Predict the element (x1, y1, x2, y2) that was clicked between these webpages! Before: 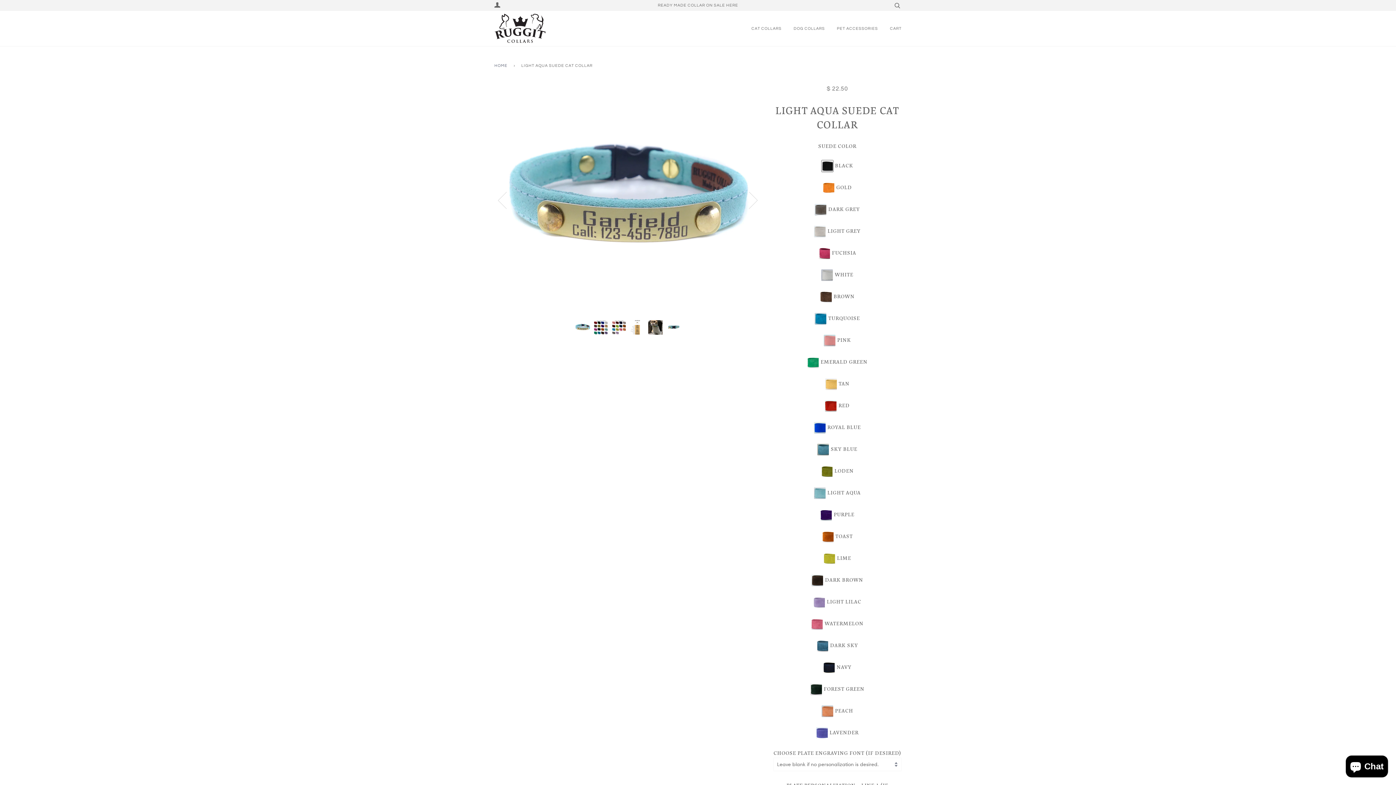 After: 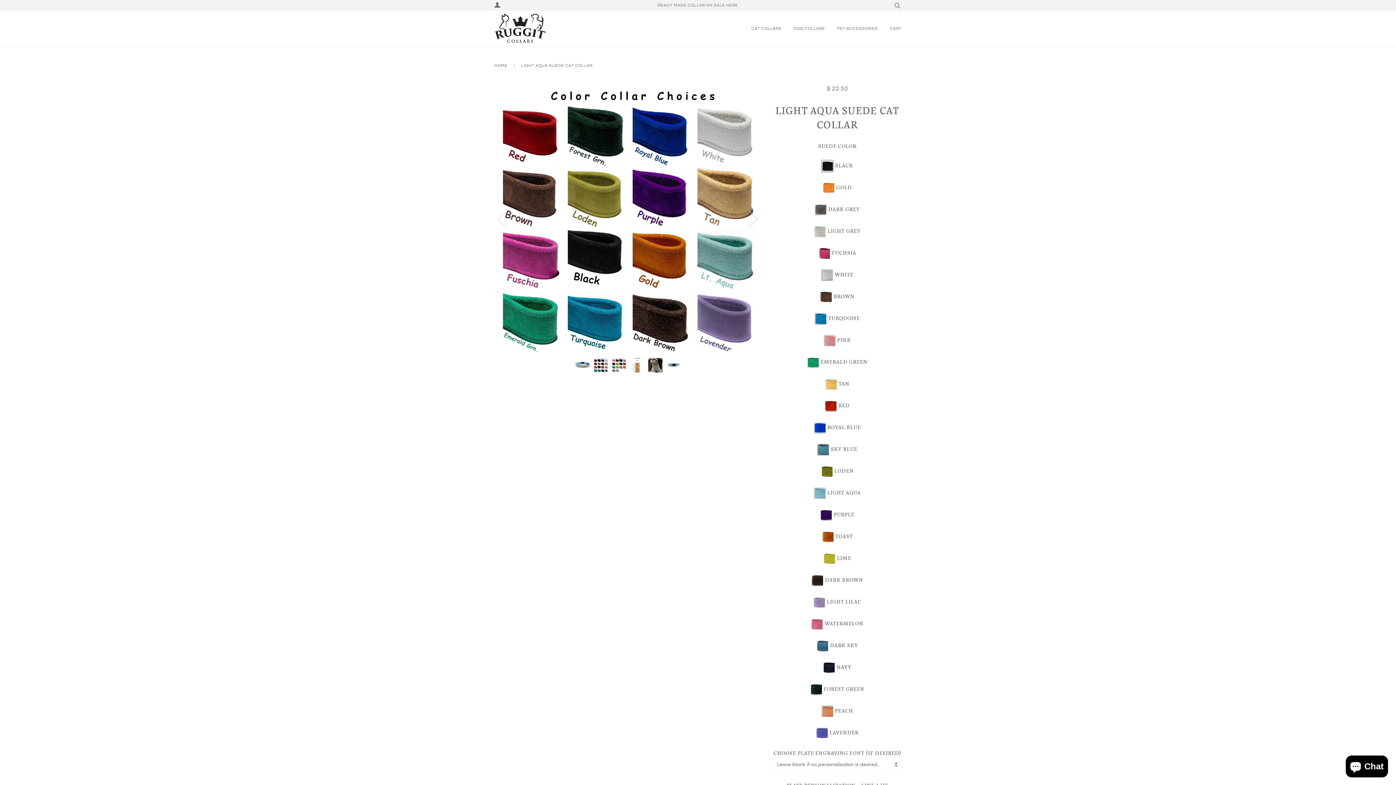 Action: label: Next bbox: (735, 154, 762, 244)